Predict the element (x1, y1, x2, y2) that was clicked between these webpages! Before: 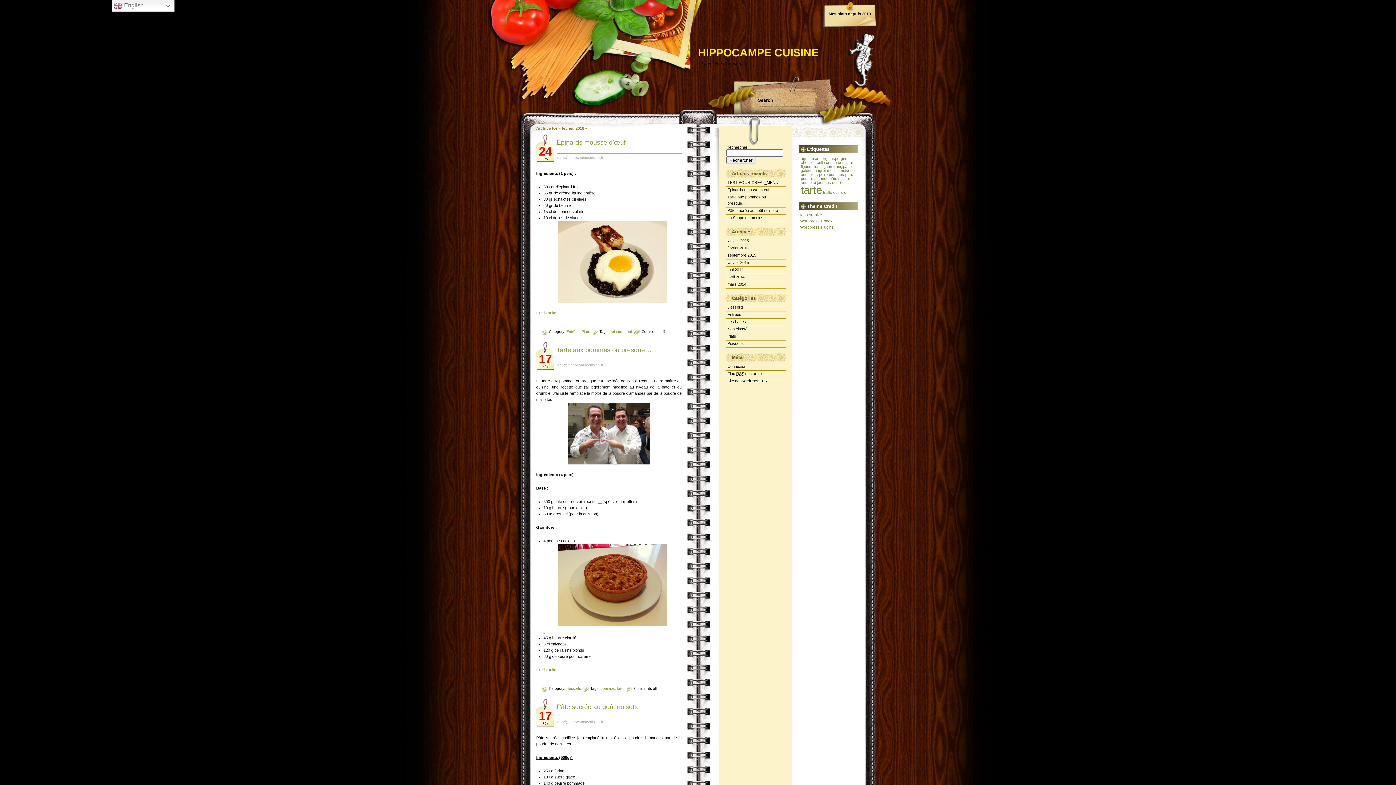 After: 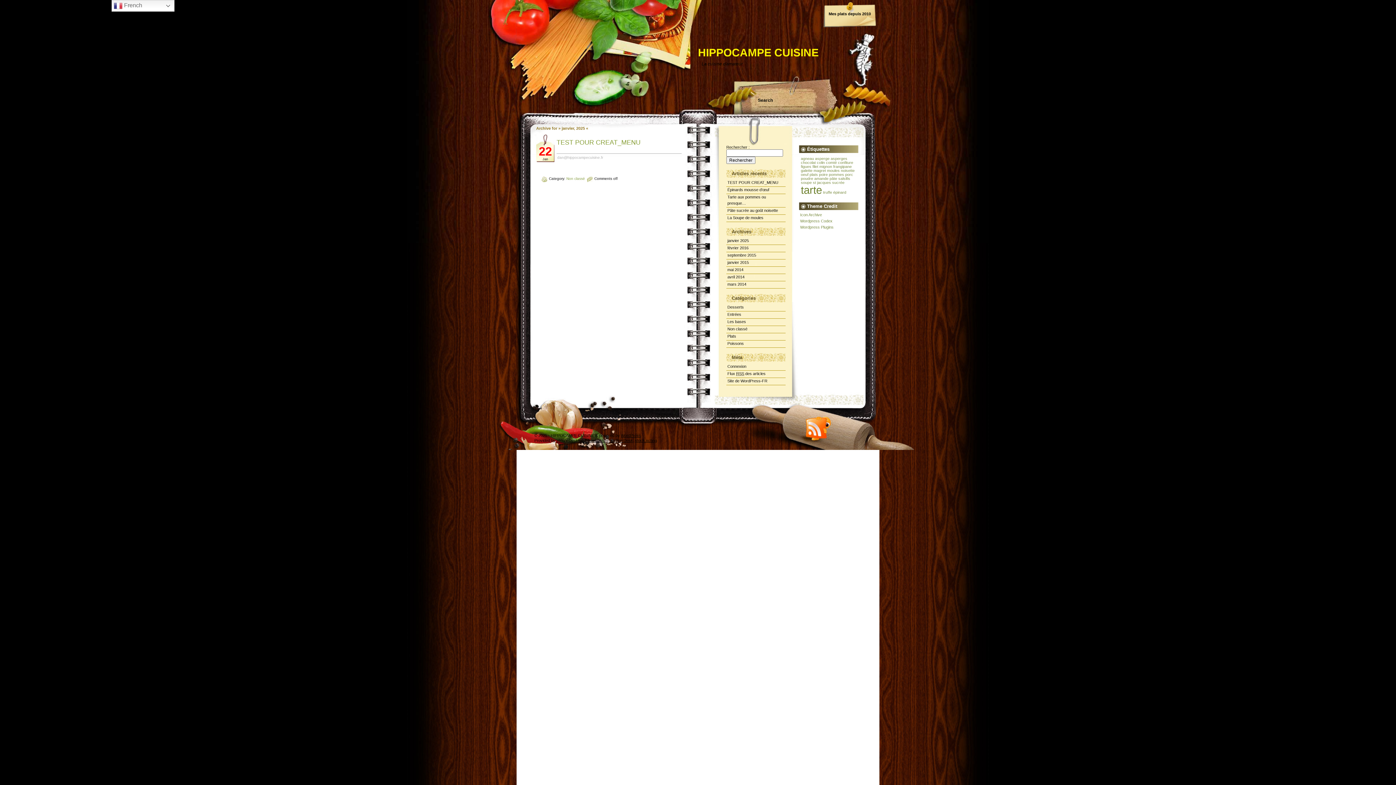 Action: label: janvier 2025 bbox: (727, 238, 749, 242)